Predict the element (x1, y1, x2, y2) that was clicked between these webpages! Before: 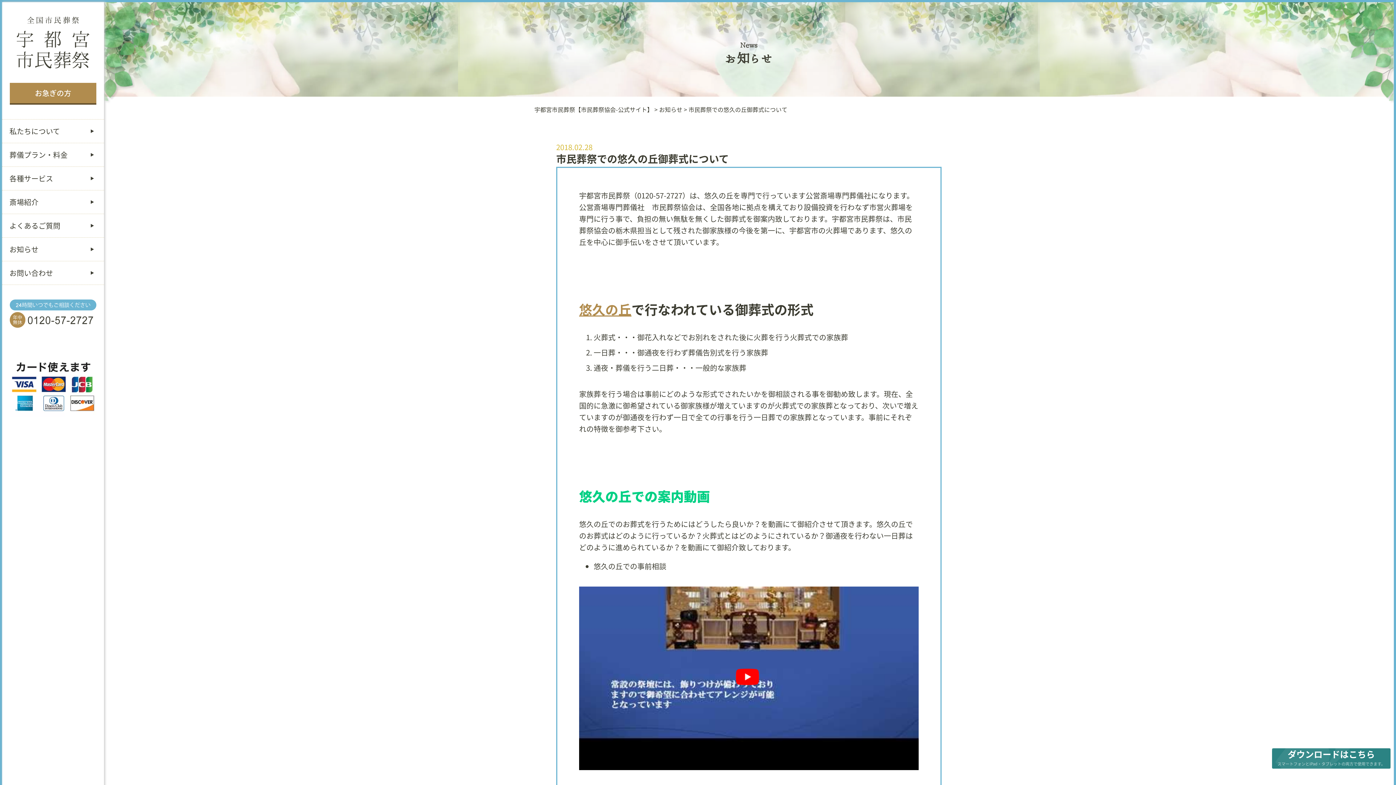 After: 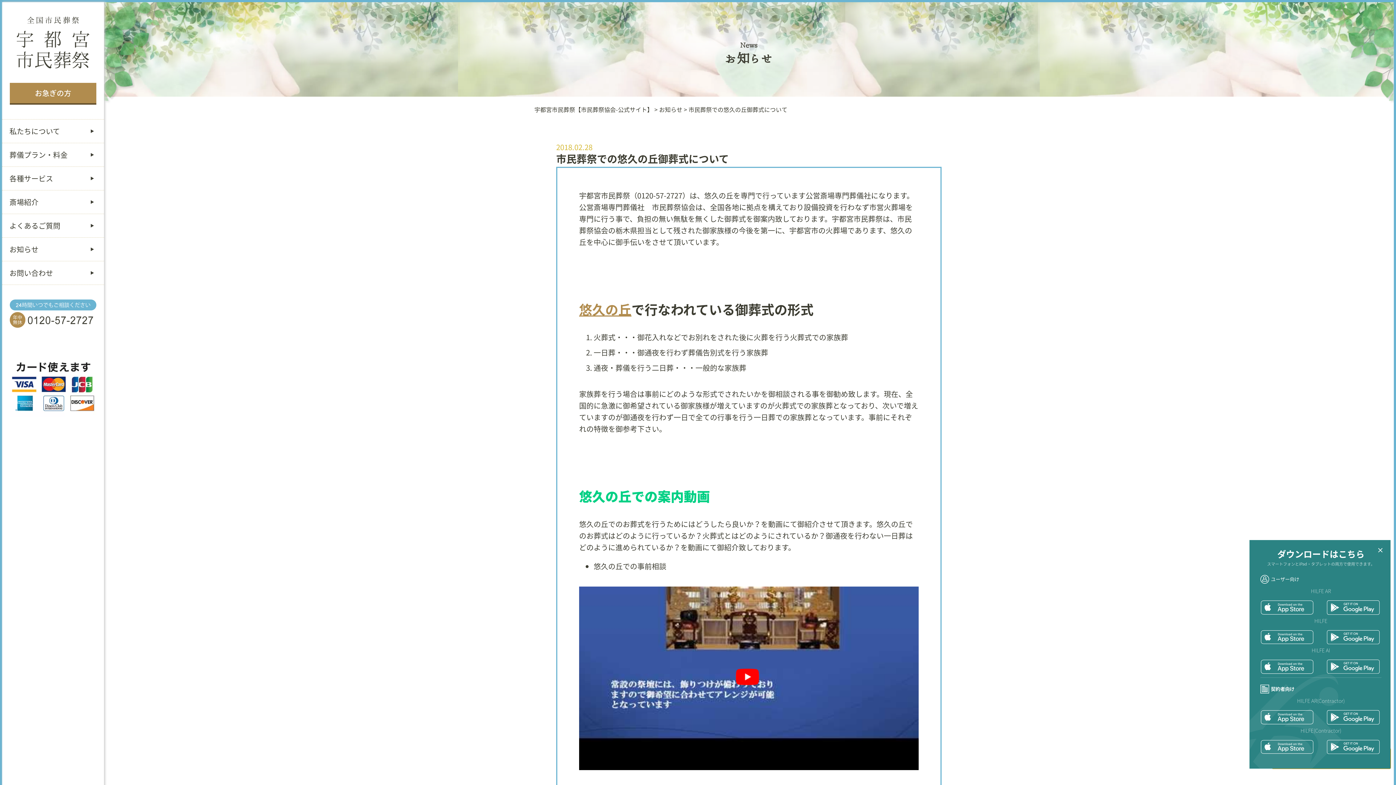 Action: bbox: (1272, 748, 1390, 769) label: ダウンロードはこちら
スマートフォンとiPad・タブレットの両方で使用できます。